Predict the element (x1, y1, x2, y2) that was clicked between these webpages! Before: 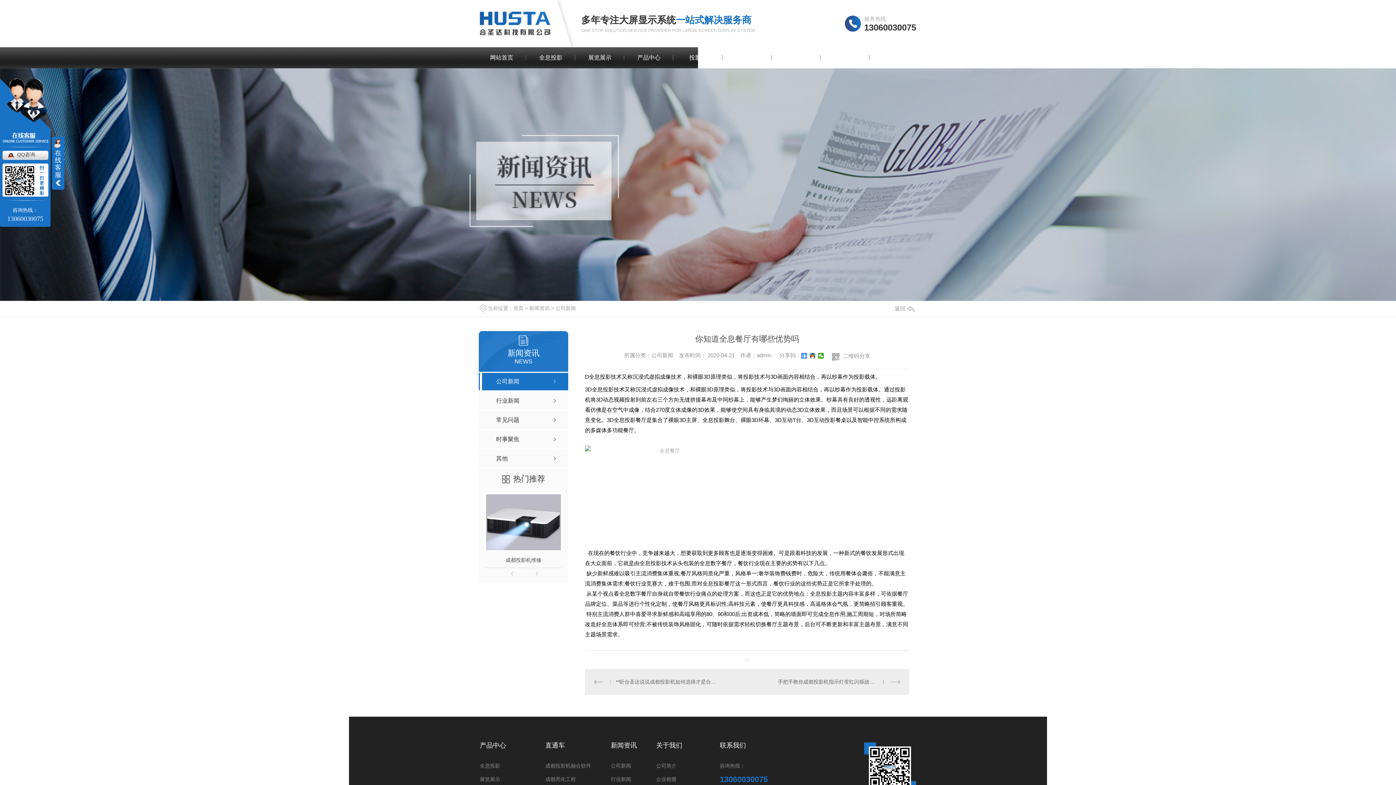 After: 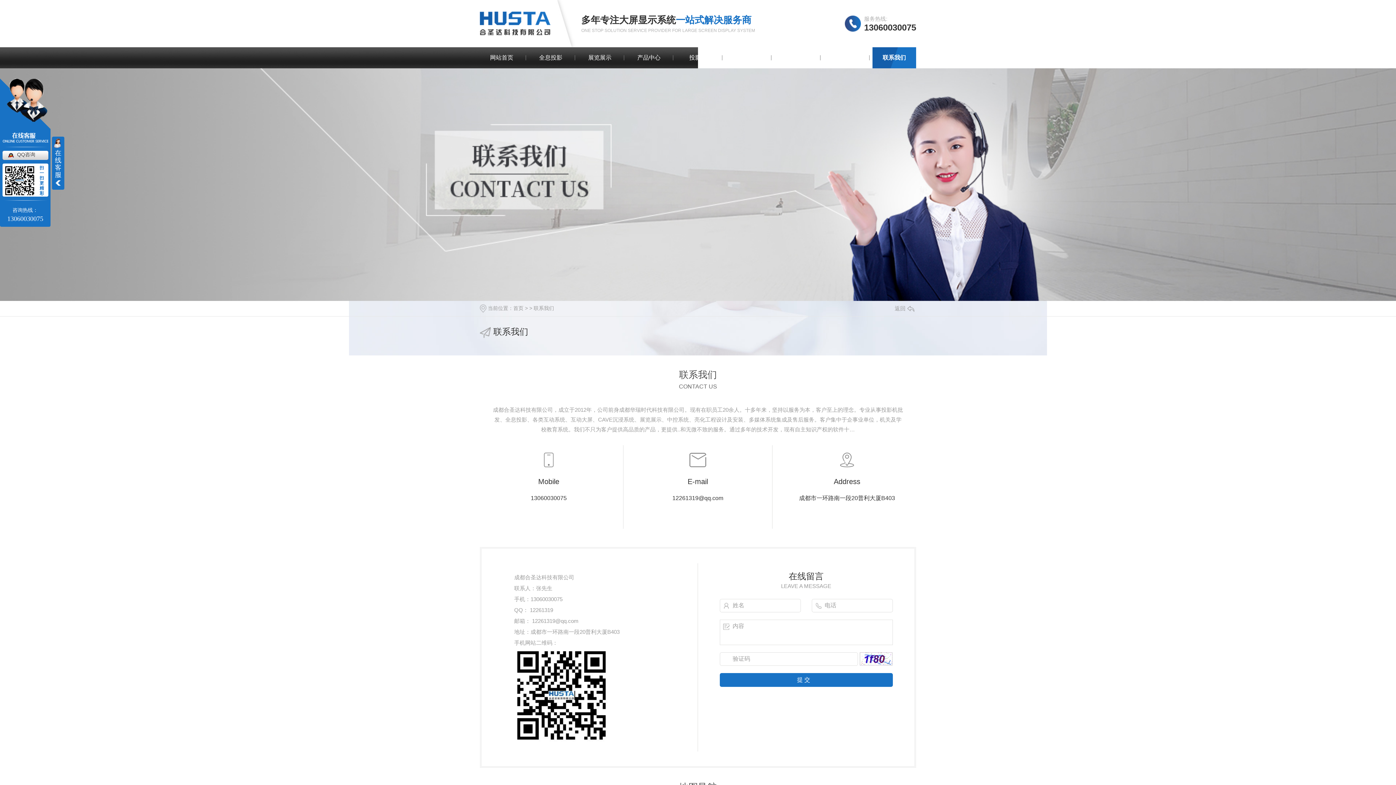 Action: label: 联系我们 bbox: (872, 47, 916, 68)